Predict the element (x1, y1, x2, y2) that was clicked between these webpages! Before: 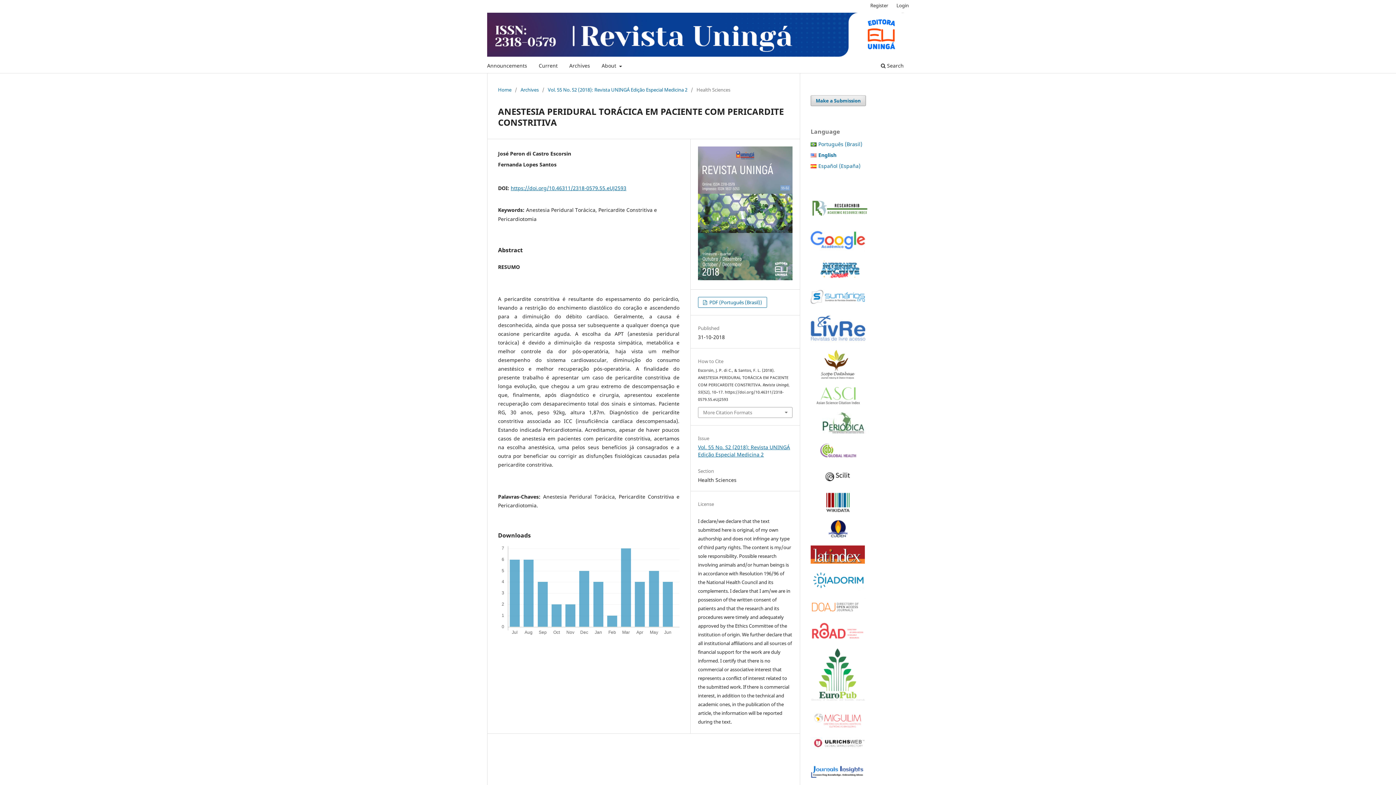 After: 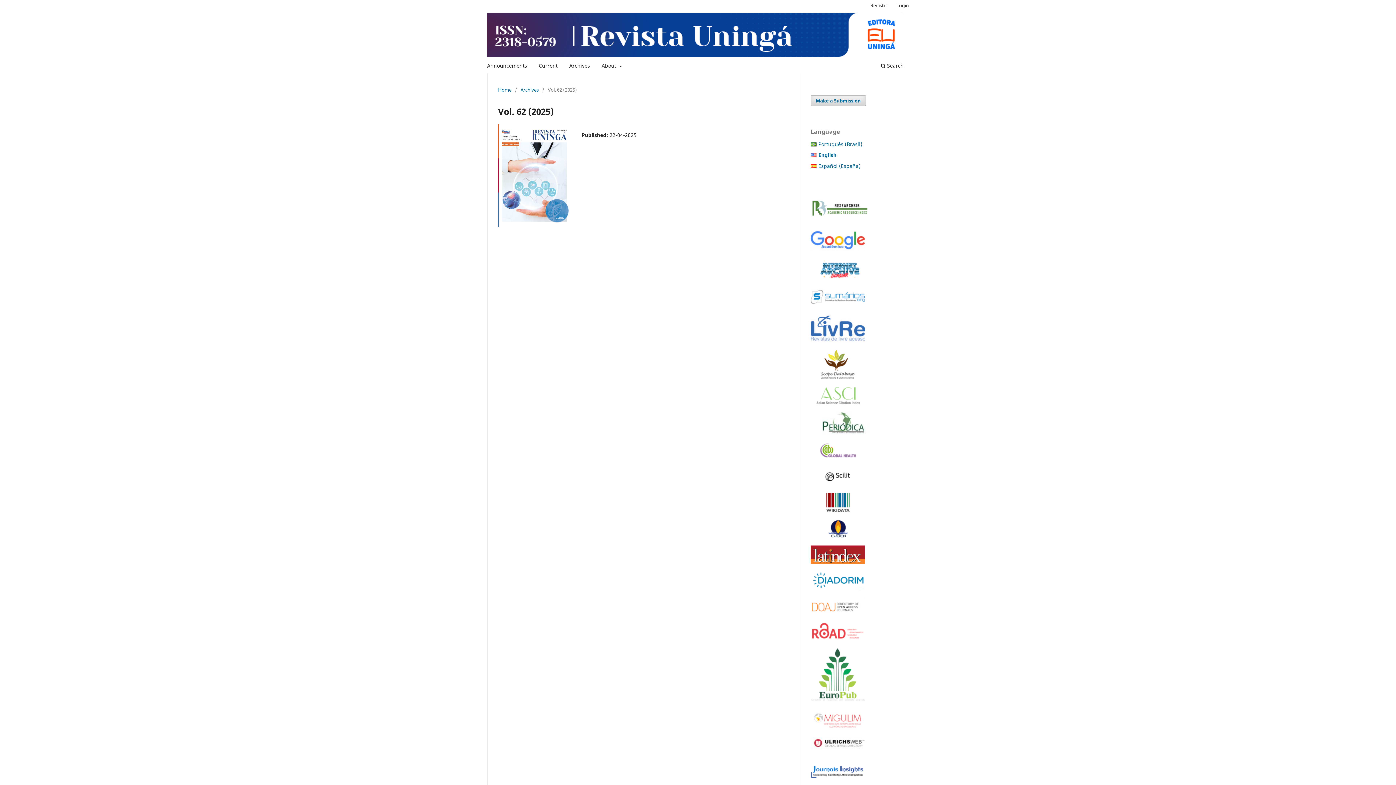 Action: bbox: (536, 60, 560, 73) label: Current